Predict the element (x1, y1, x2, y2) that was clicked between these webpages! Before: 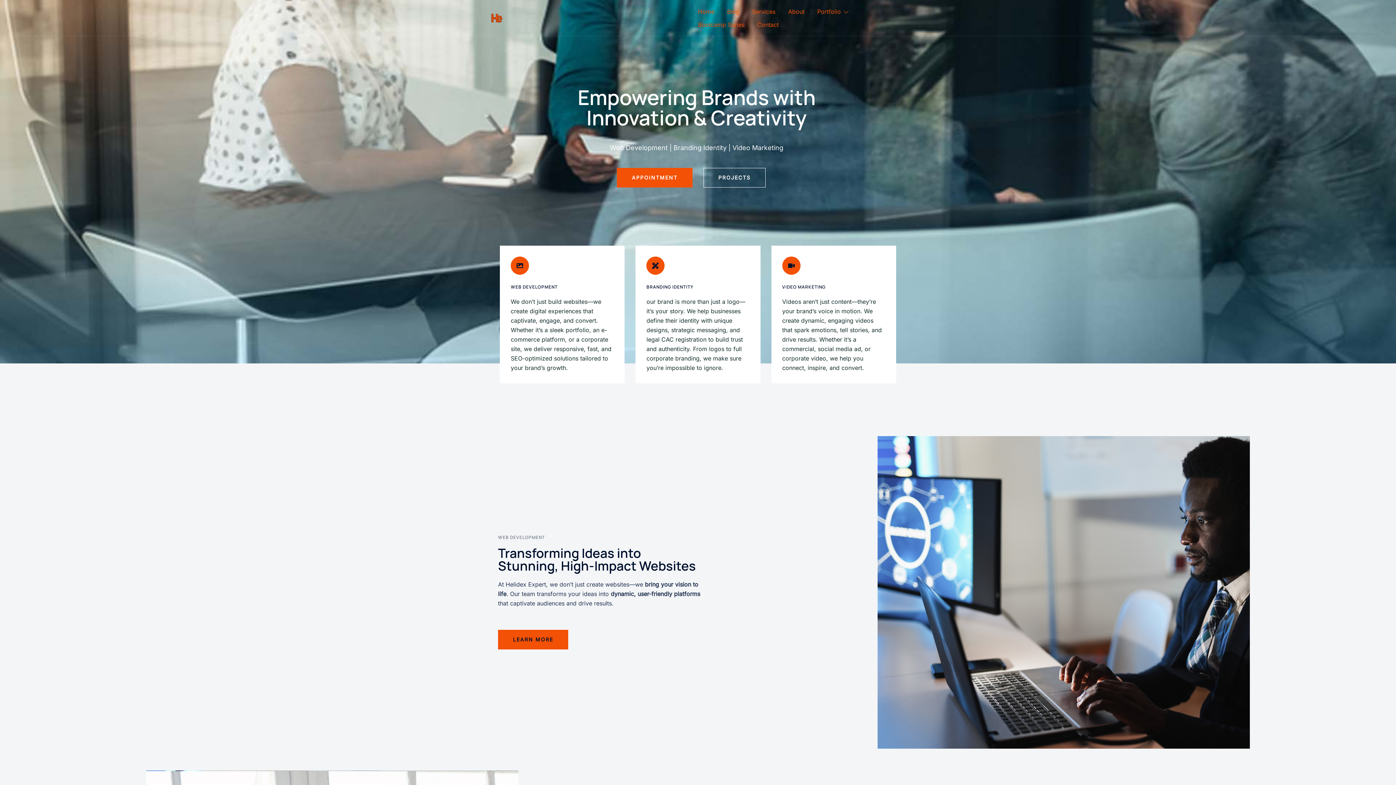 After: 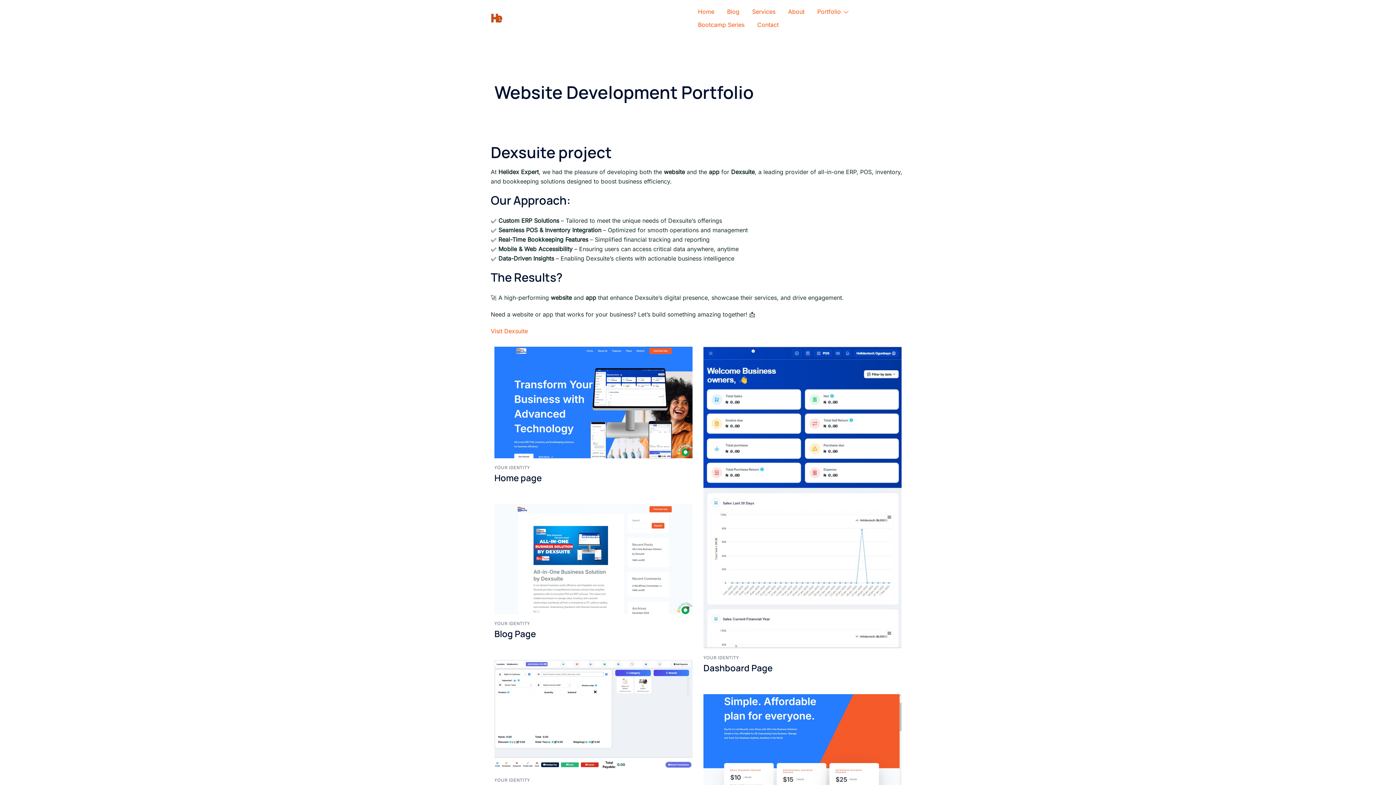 Action: label: LEARN MORE bbox: (498, 630, 568, 649)